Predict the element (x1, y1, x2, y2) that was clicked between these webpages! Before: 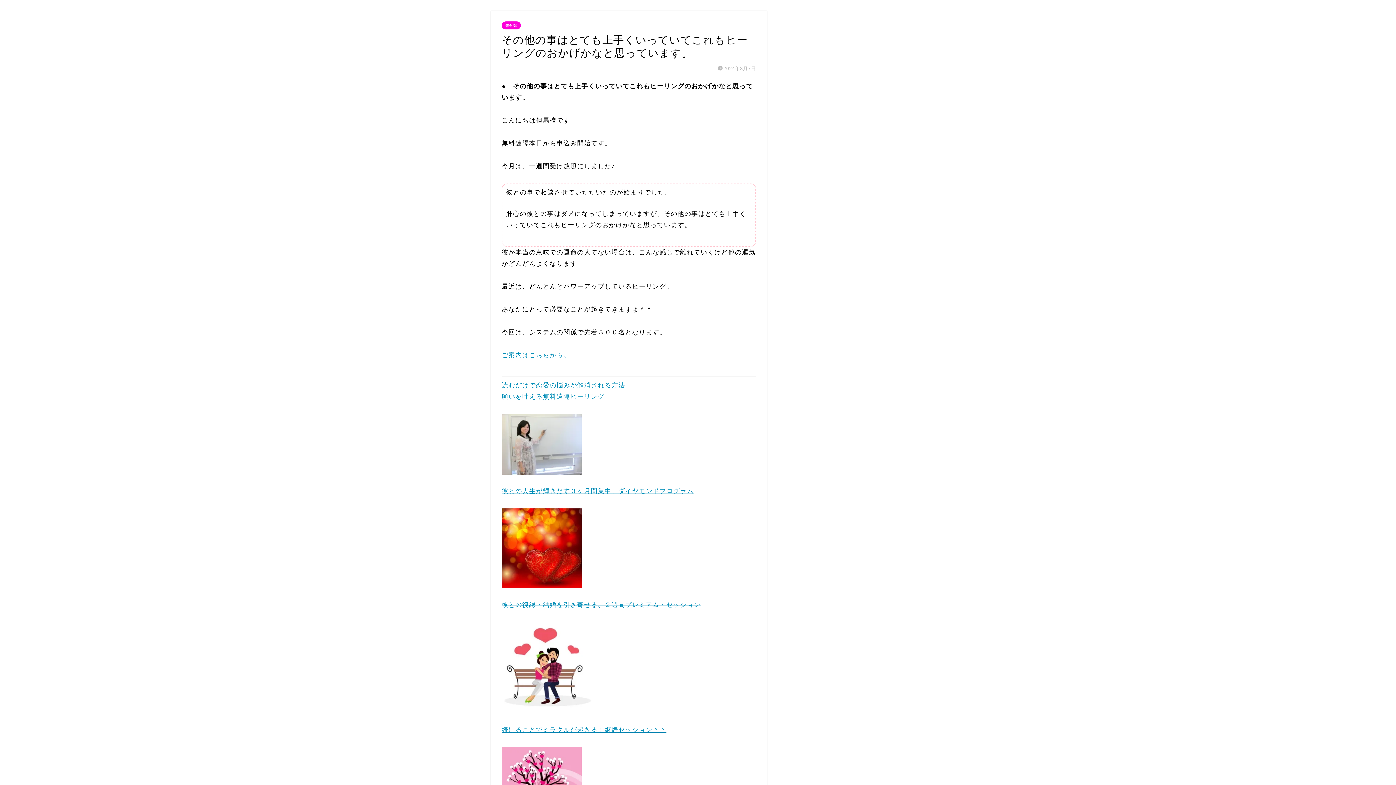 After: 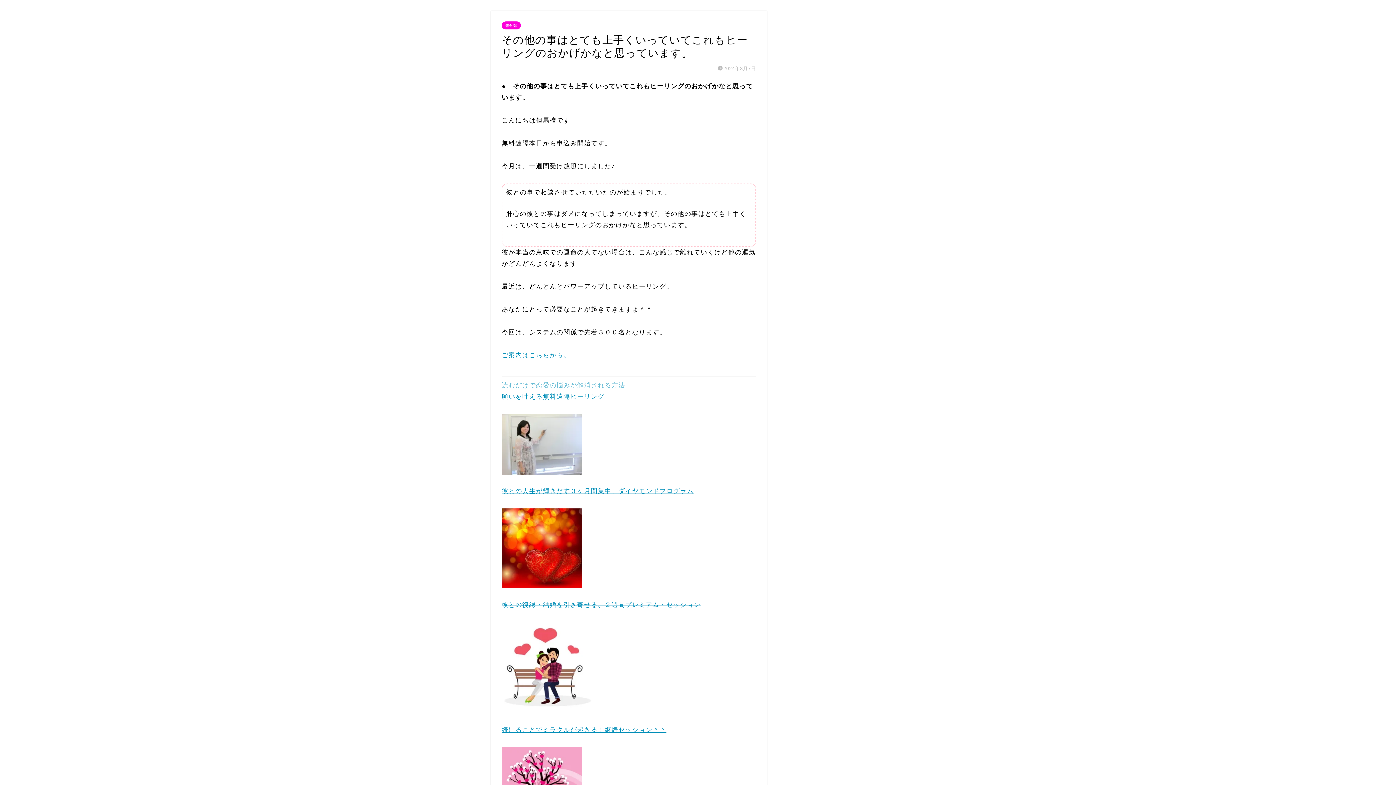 Action: label: 読むだけで恋愛の悩みが解消される方法 bbox: (501, 381, 625, 388)